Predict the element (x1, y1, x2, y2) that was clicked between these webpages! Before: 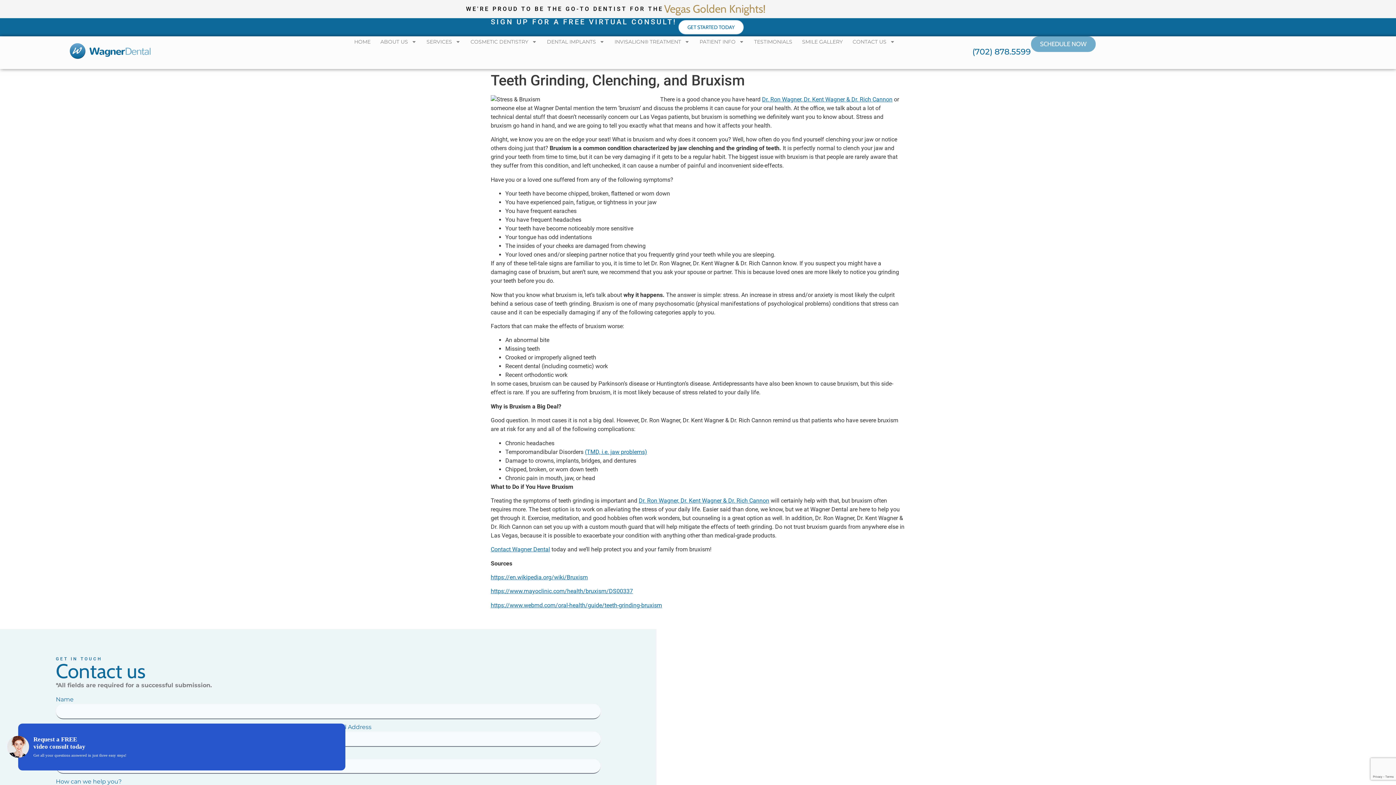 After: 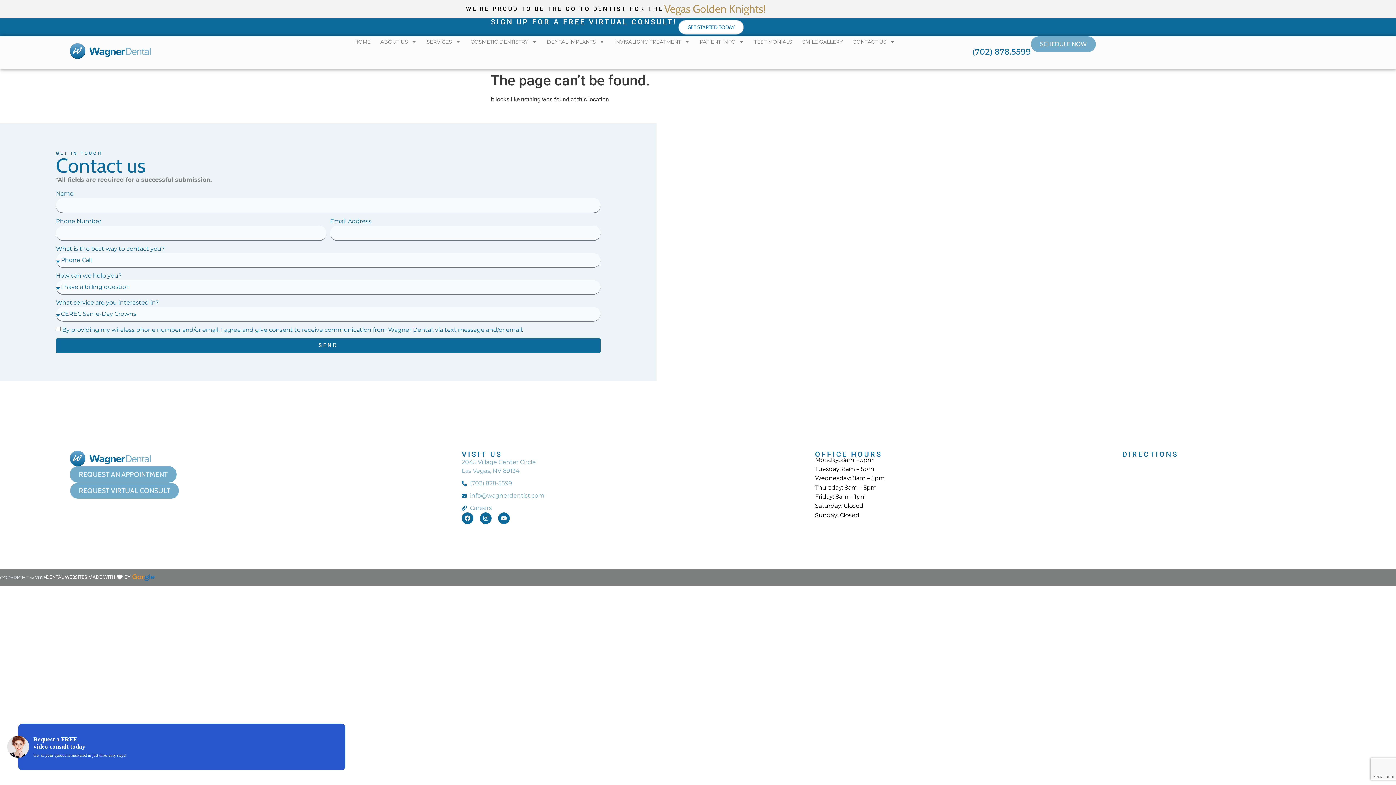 Action: bbox: (762, 96, 892, 102) label: Dr. Ron Wagner, Dr. Kent Wagner & Dr. Rich Cannon